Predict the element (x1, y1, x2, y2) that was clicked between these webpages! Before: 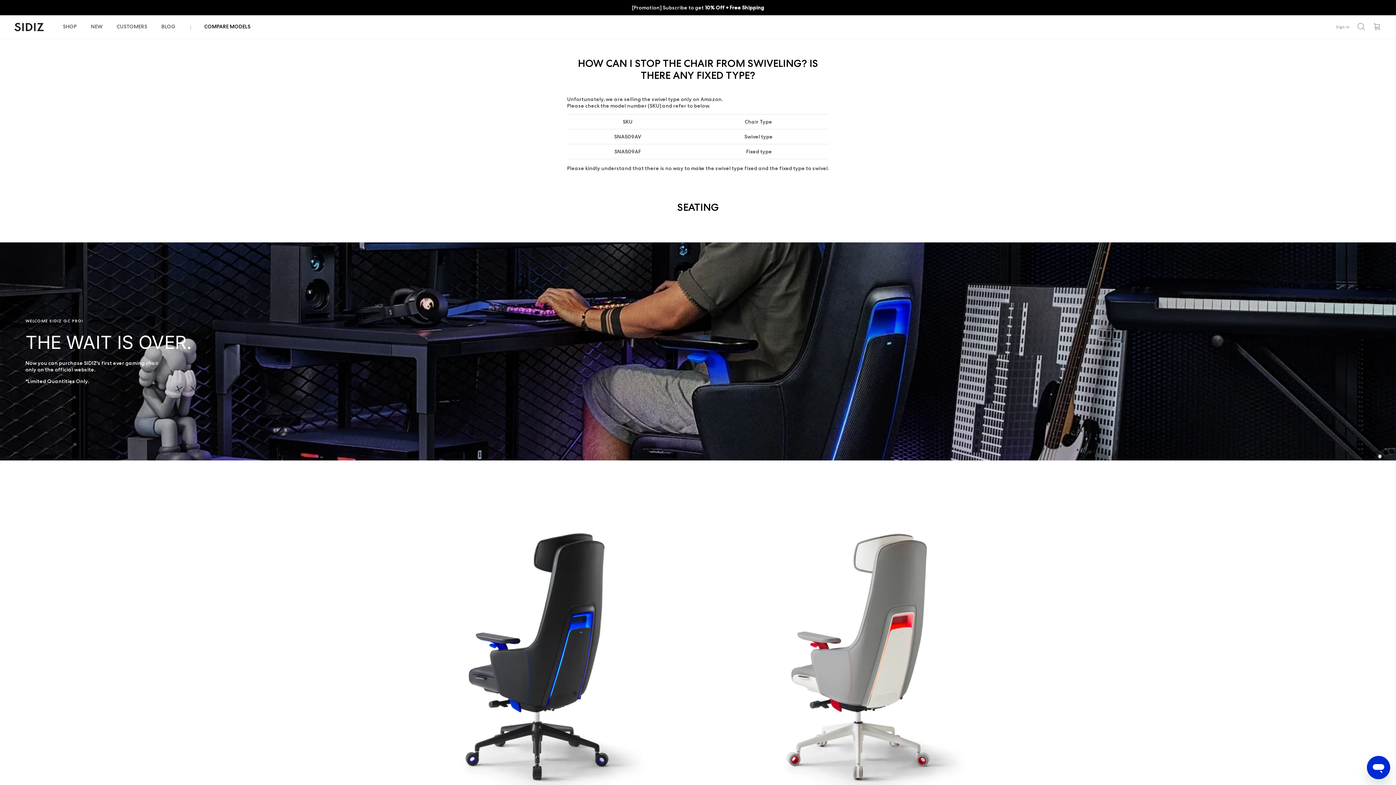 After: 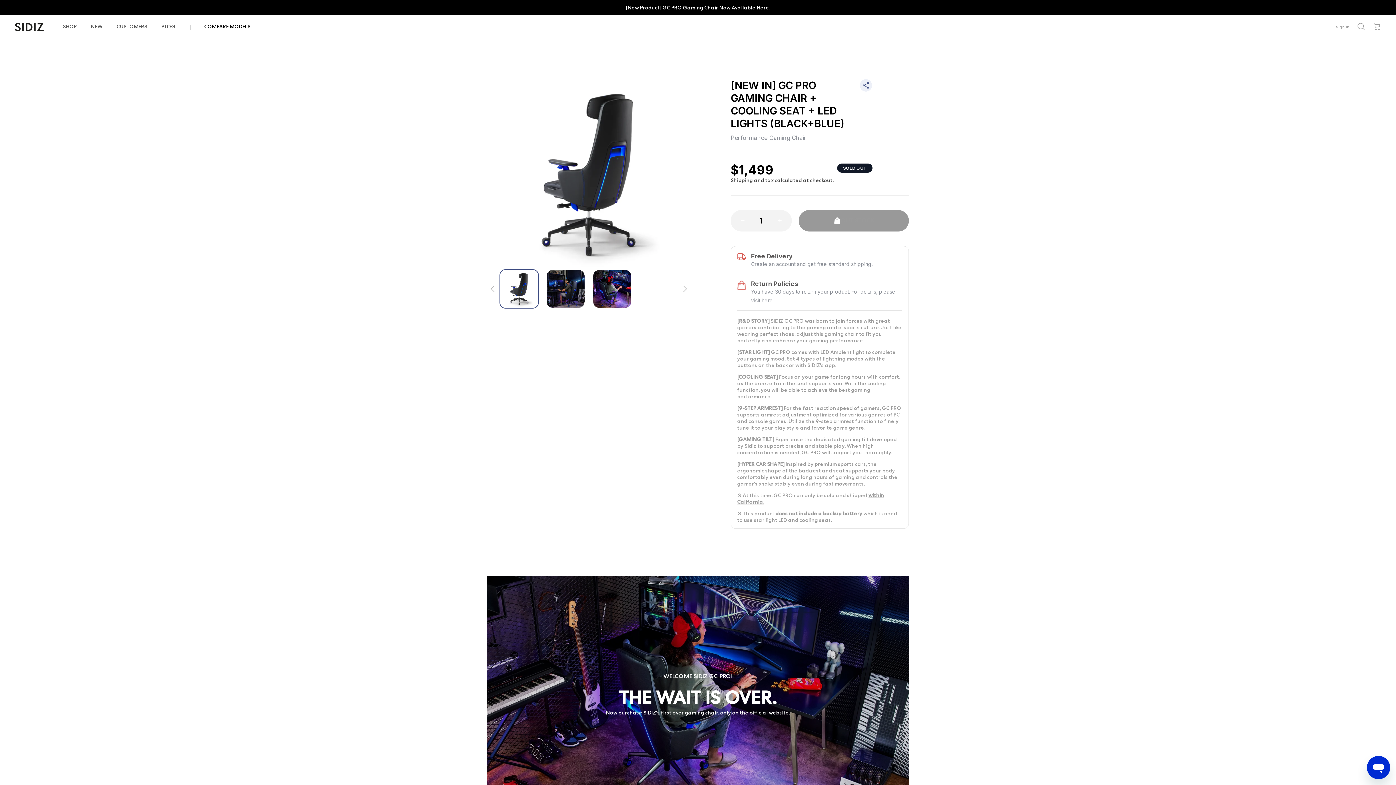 Action: label: [NEW IN] GC Pro Gaming Chair + Cooling Seat + LED Lights (Black+Blue) bbox: (382, 500, 692, 811)